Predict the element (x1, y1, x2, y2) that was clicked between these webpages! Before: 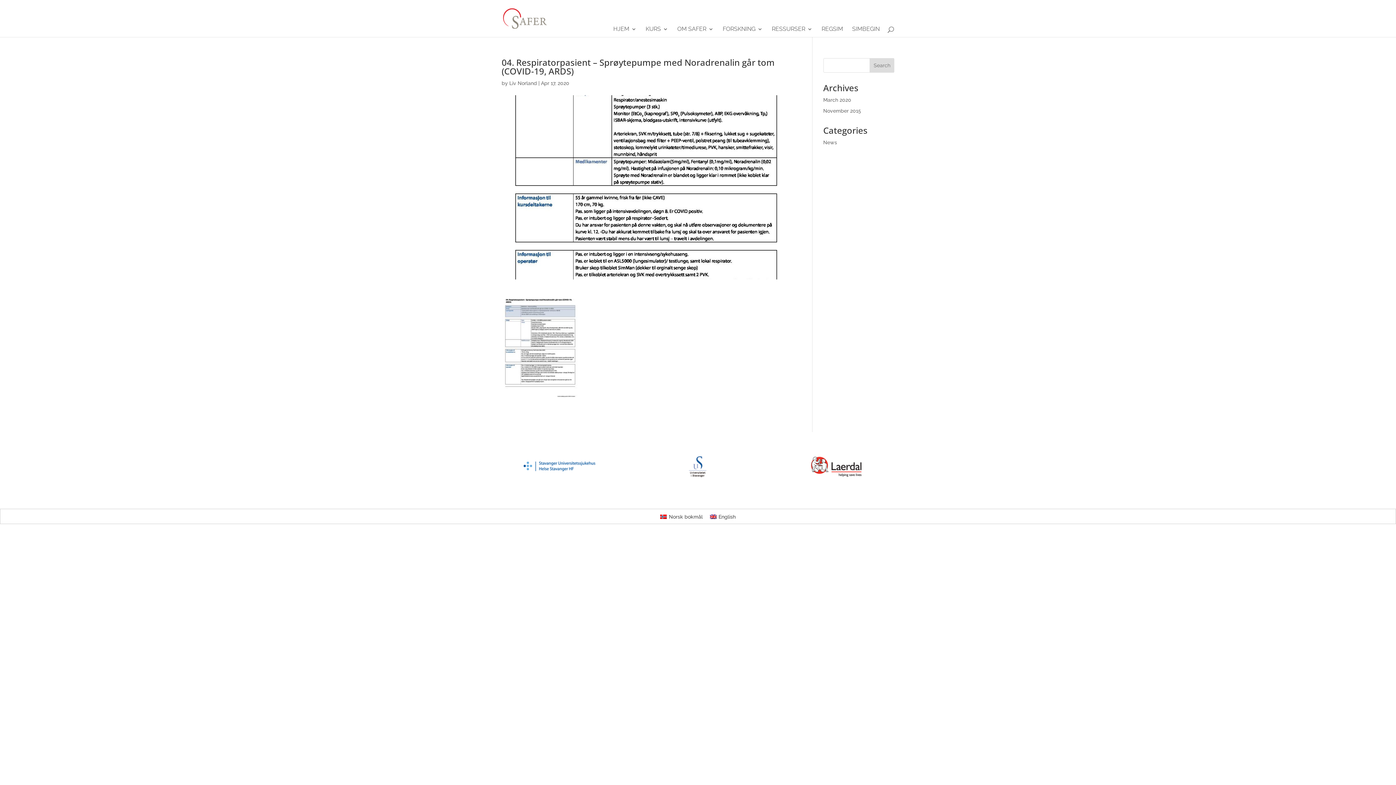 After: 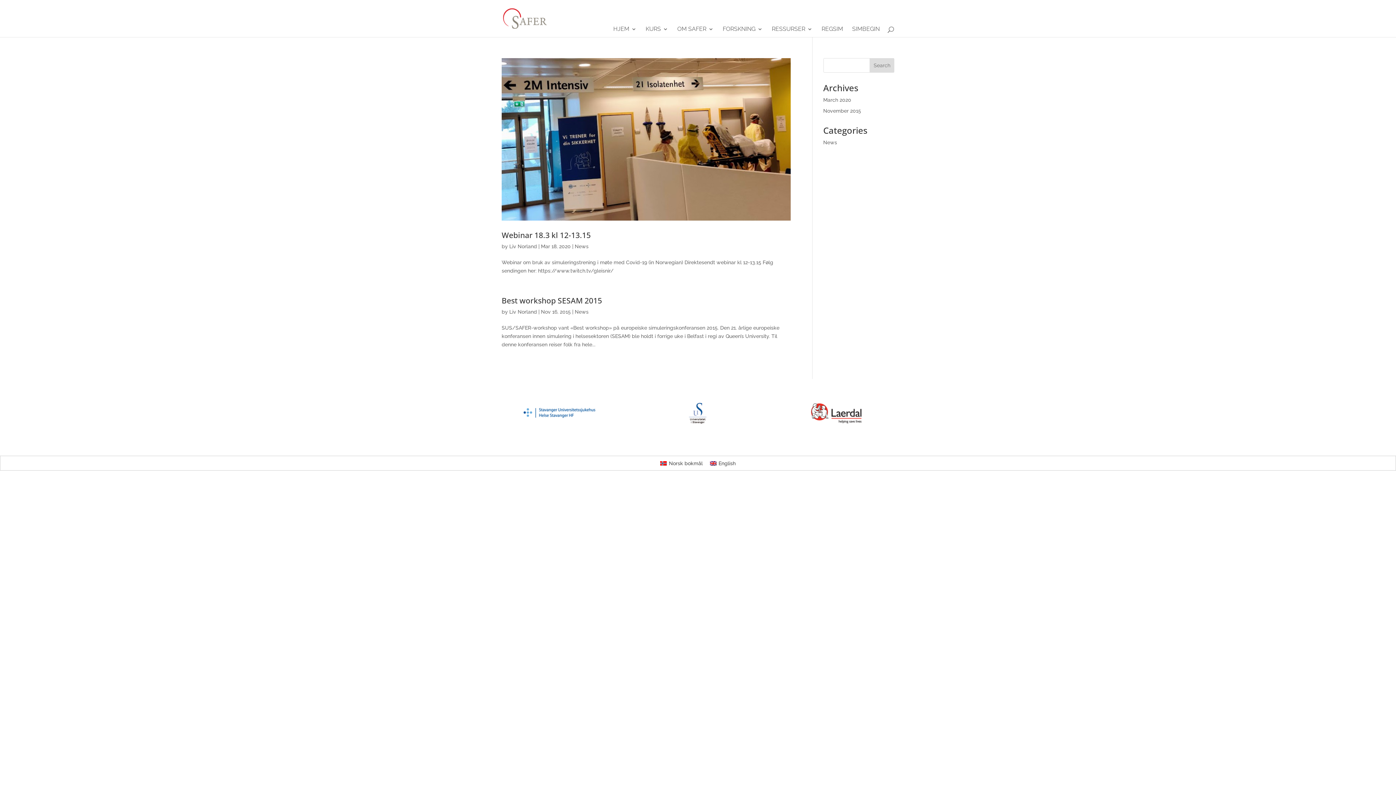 Action: bbox: (509, 80, 537, 86) label: Liv Norland